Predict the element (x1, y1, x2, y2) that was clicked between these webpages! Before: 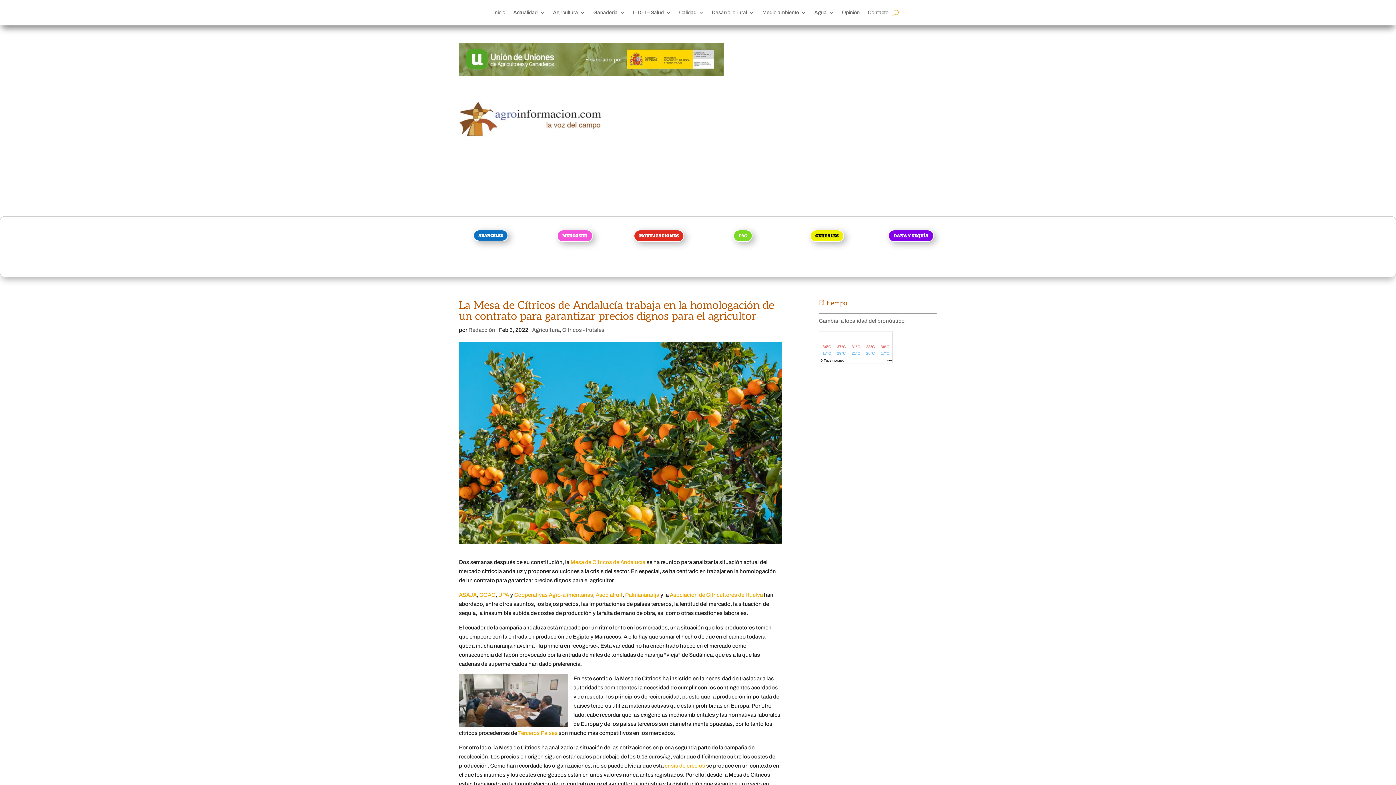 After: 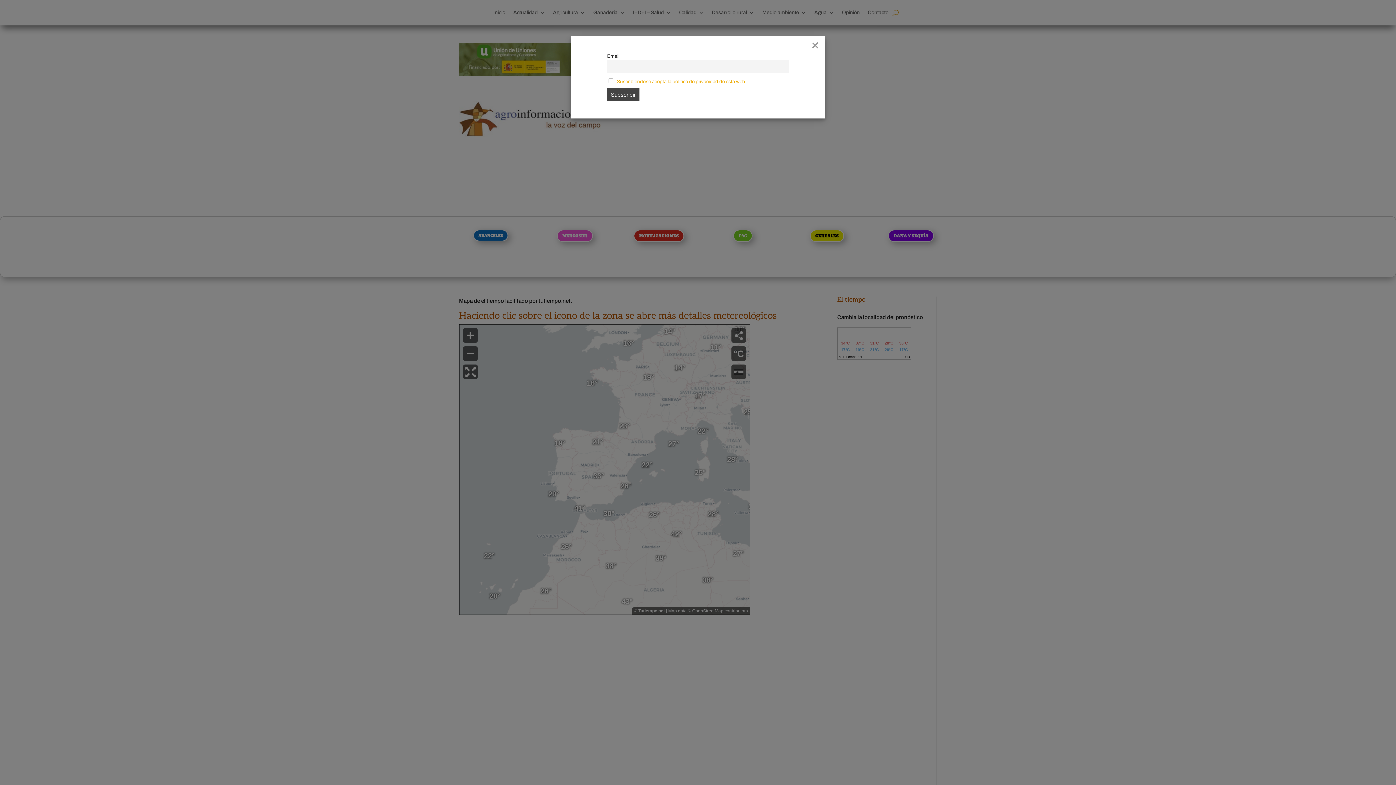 Action: label: Cambia la localidad del pronóstico bbox: (819, 318, 904, 324)